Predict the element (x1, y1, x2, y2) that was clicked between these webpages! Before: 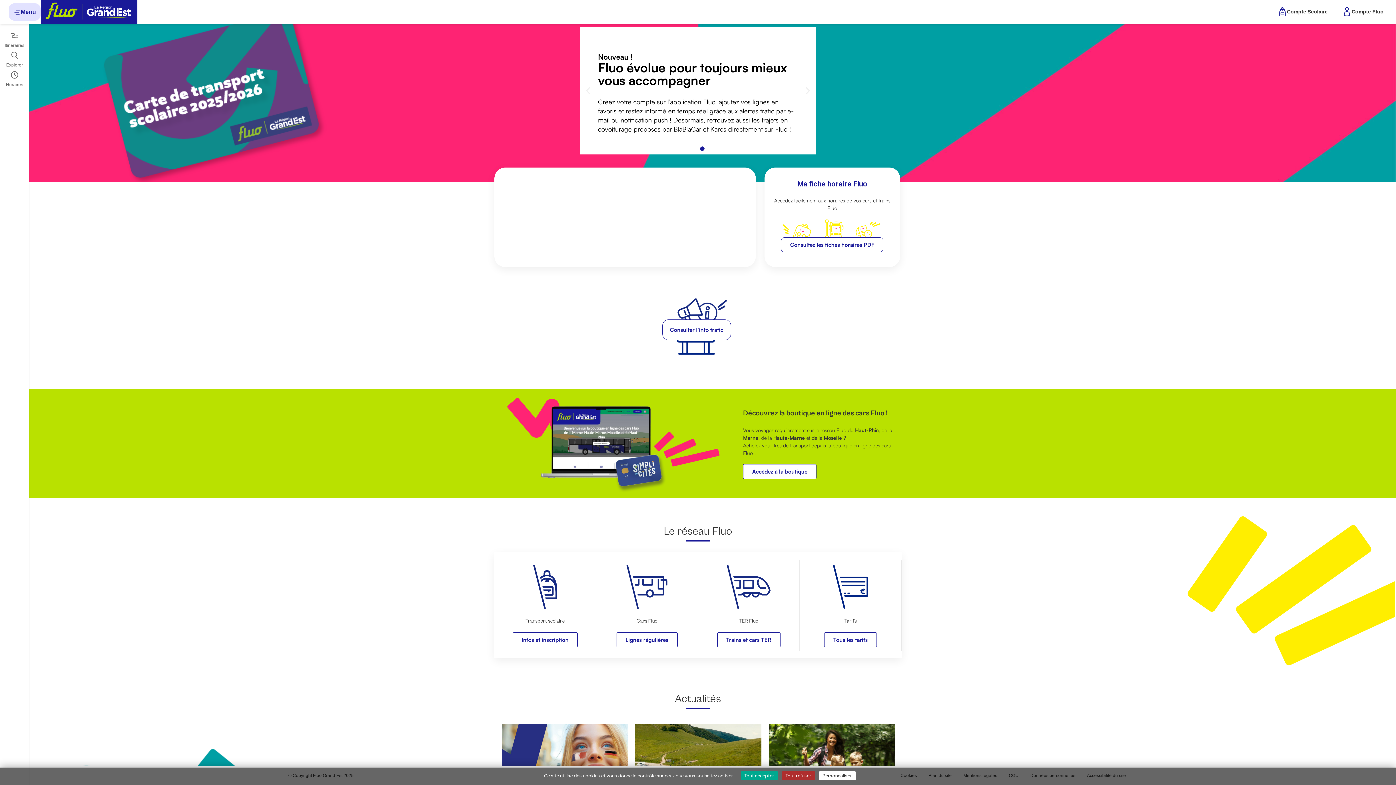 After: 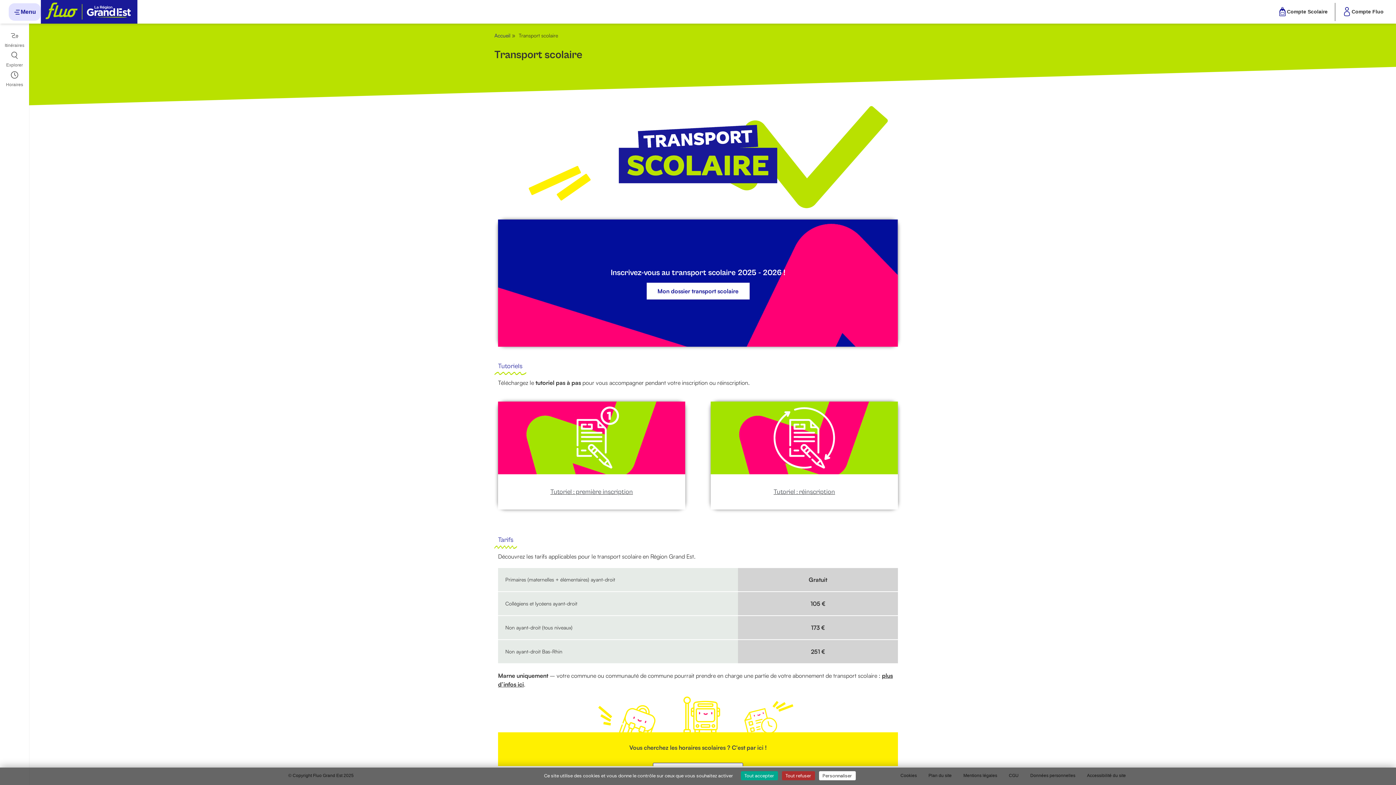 Action: bbox: (1274, 4, 1331, 19) label: Compte Scolaire